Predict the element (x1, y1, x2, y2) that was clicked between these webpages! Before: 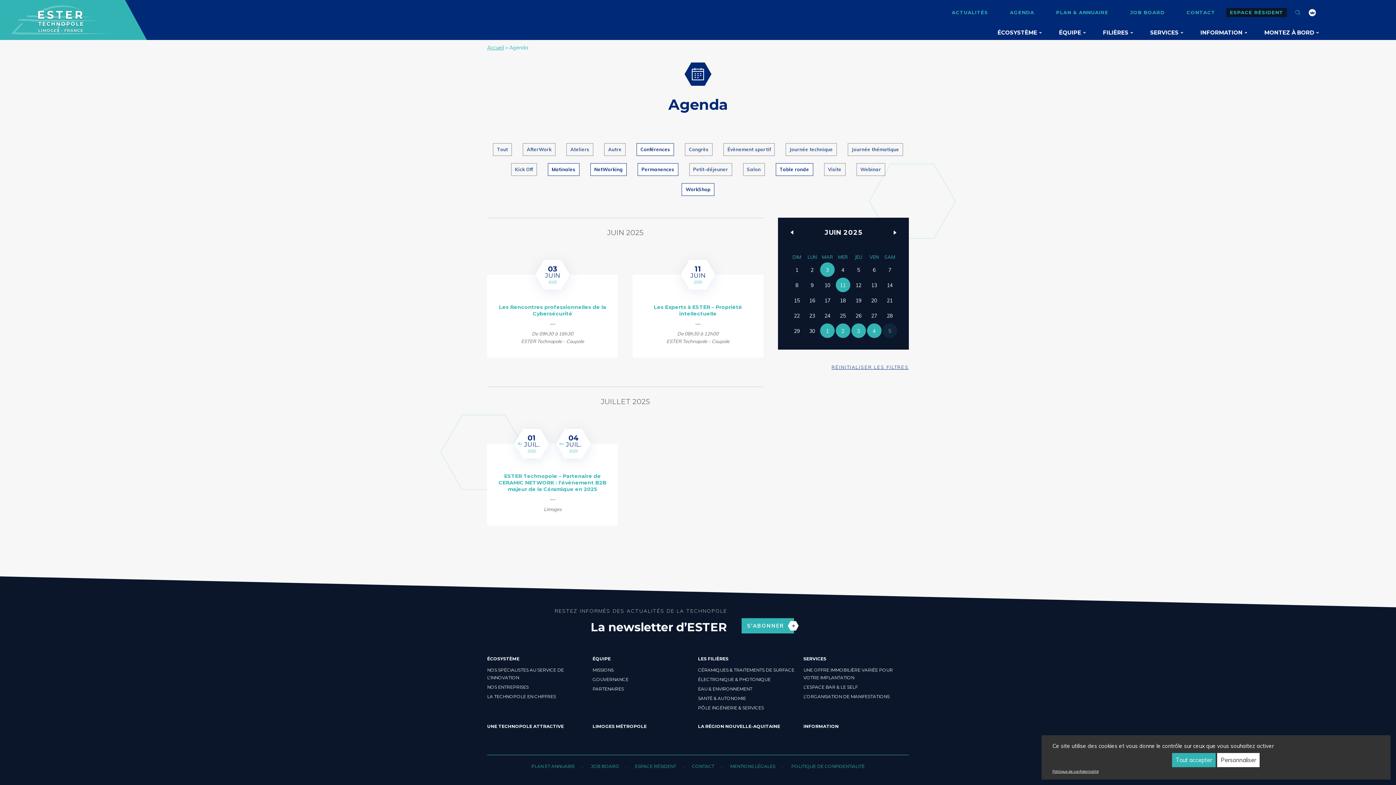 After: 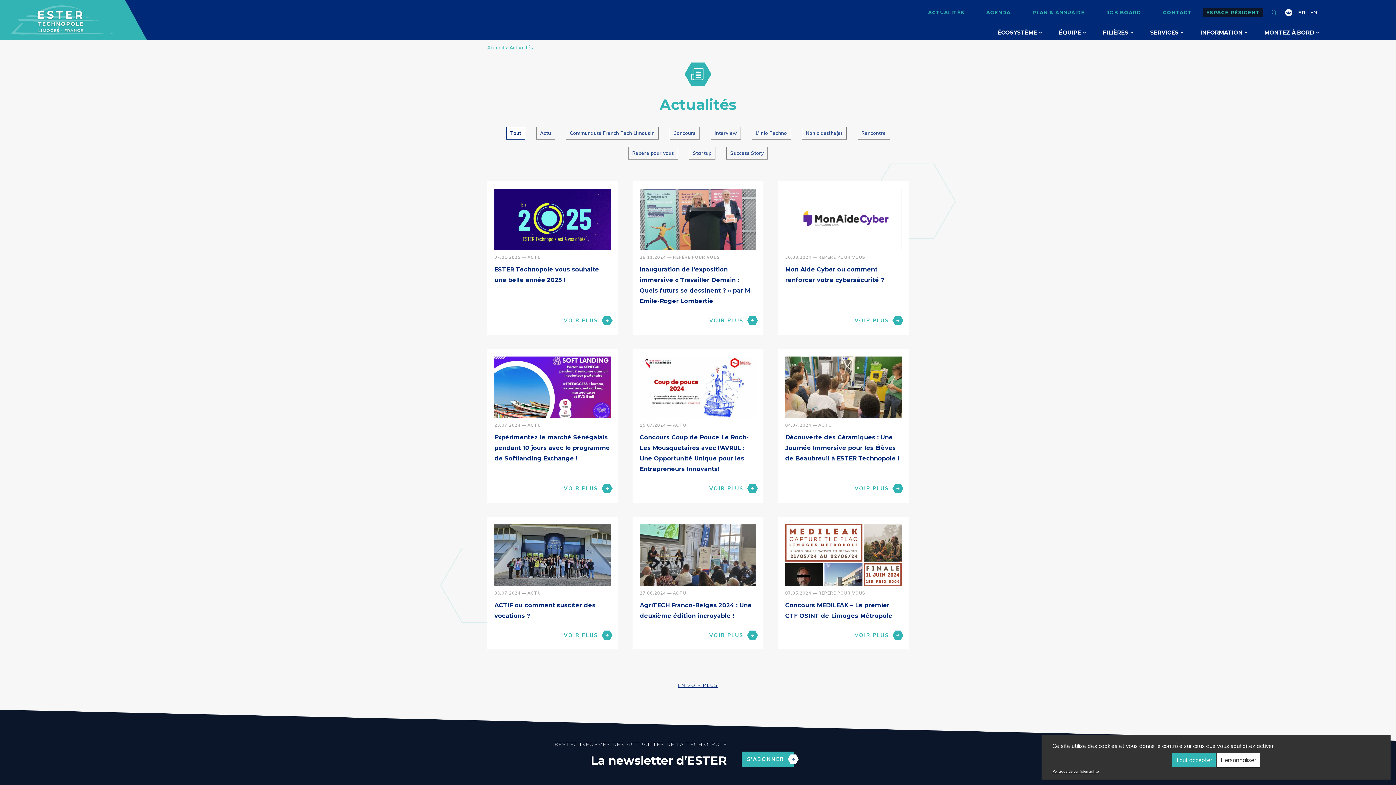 Action: label: ACTUALITÉS bbox: (941, 5, 999, 20)